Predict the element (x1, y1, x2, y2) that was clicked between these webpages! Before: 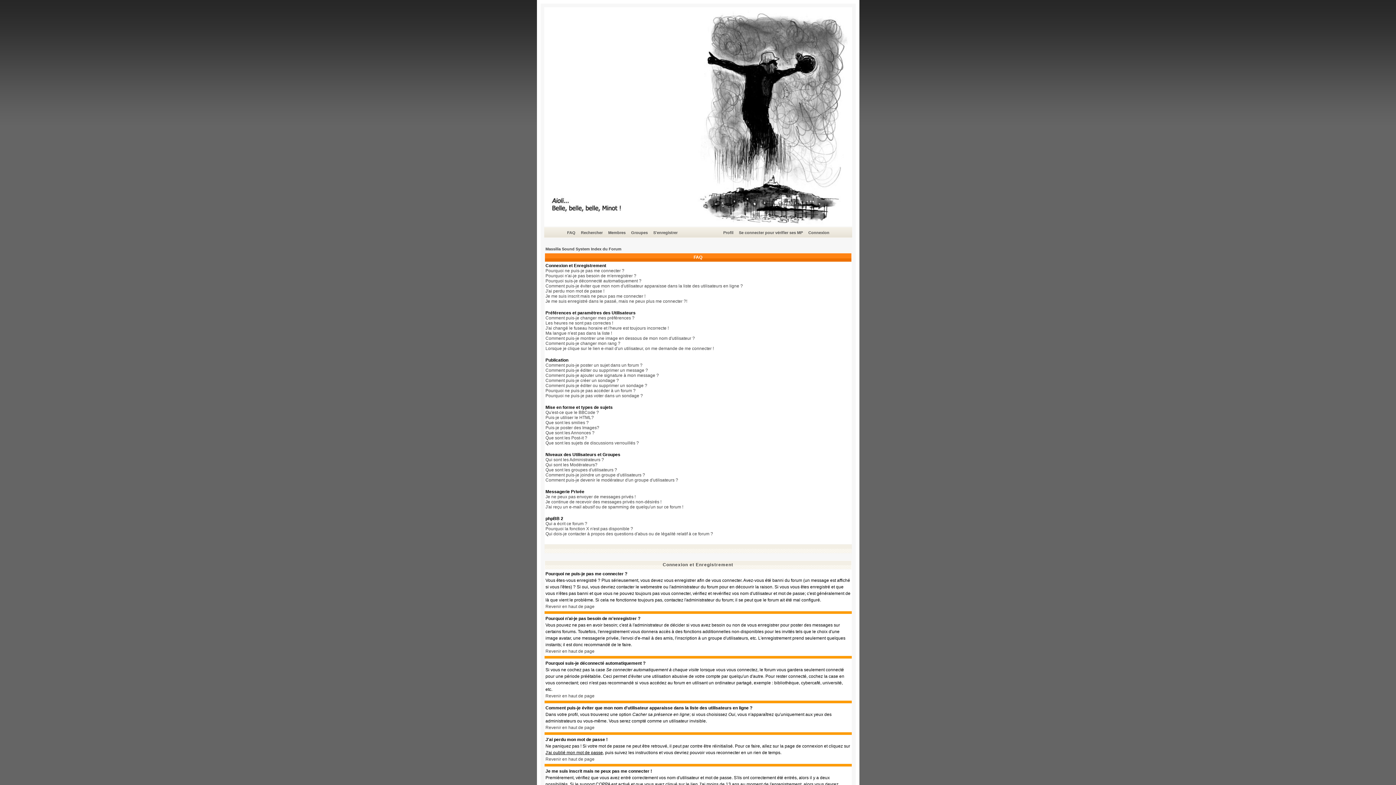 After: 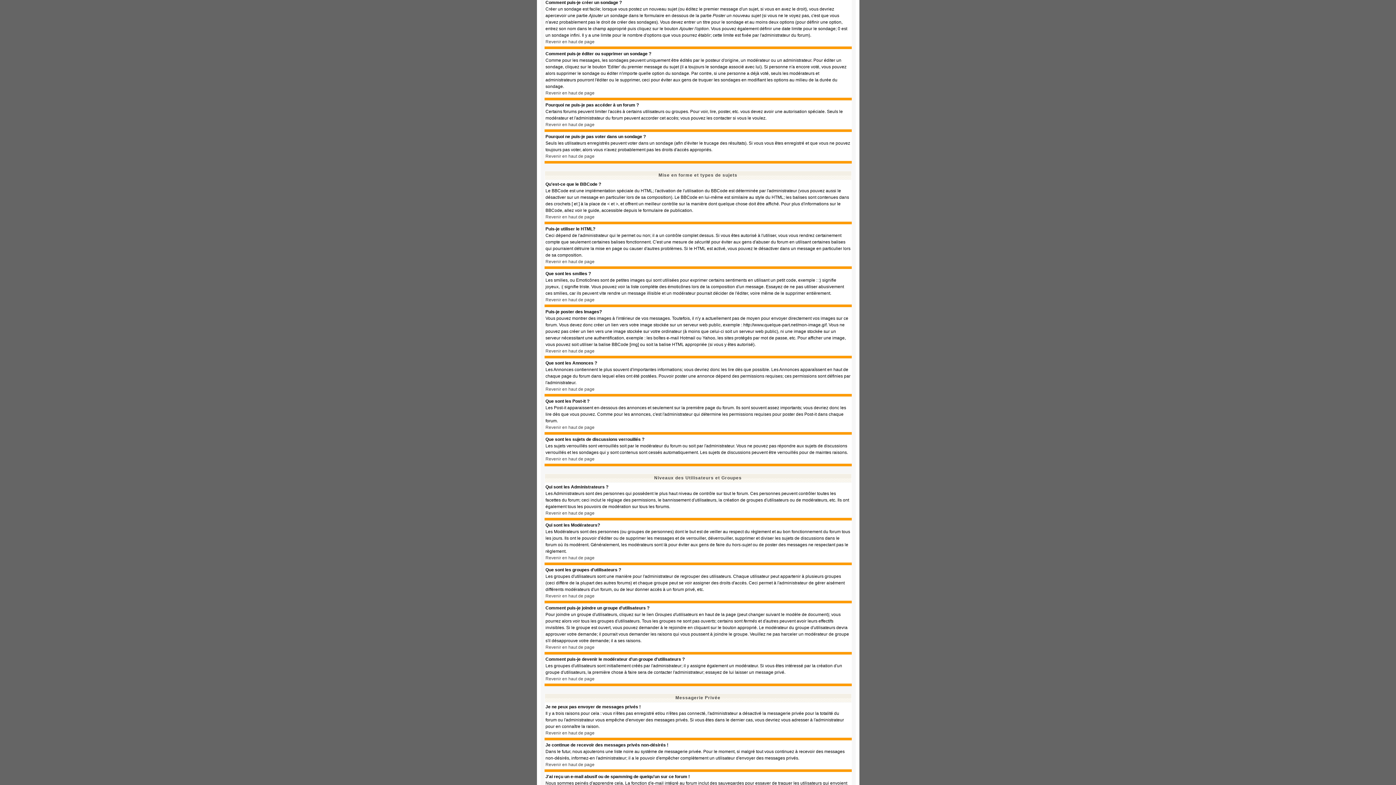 Action: label: Comment puis-je créer un sondage ? bbox: (545, 378, 619, 383)